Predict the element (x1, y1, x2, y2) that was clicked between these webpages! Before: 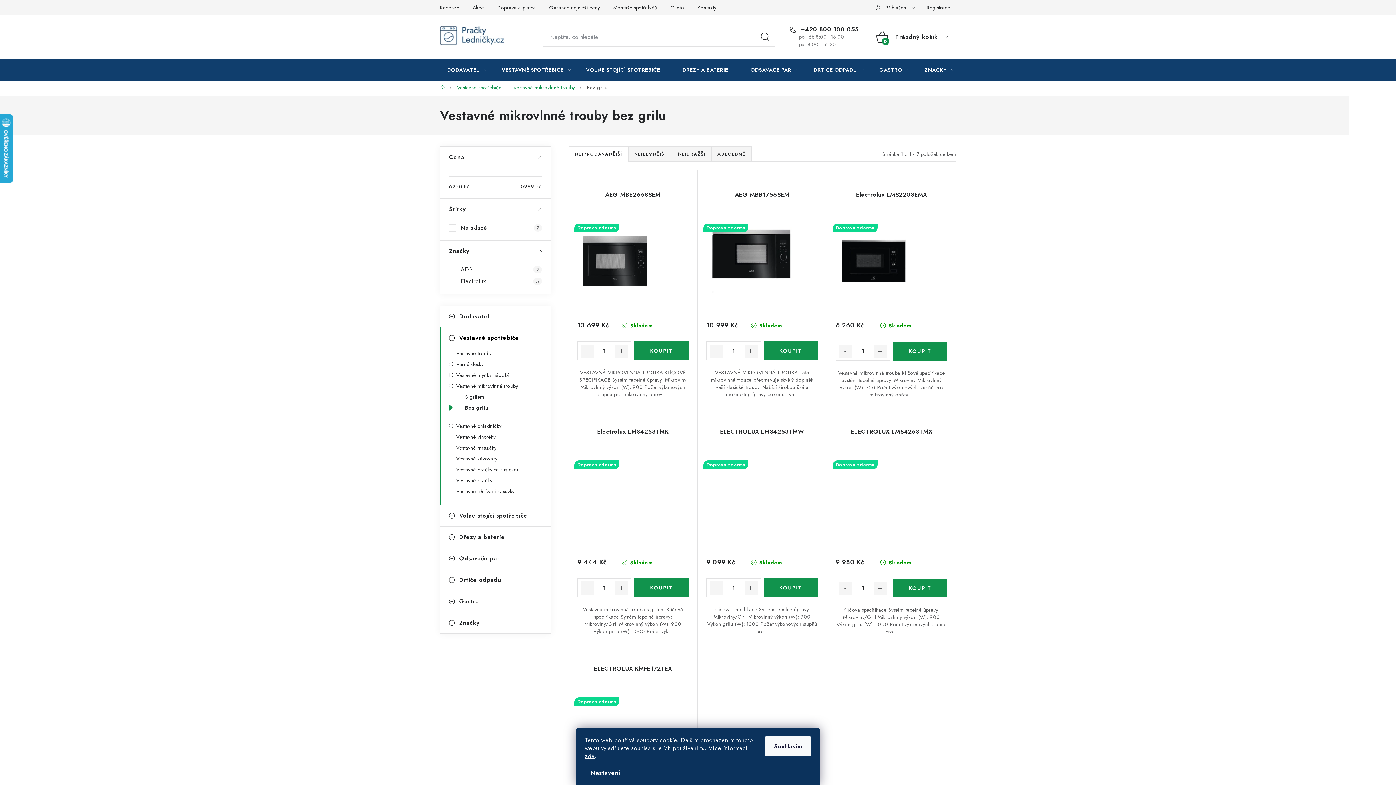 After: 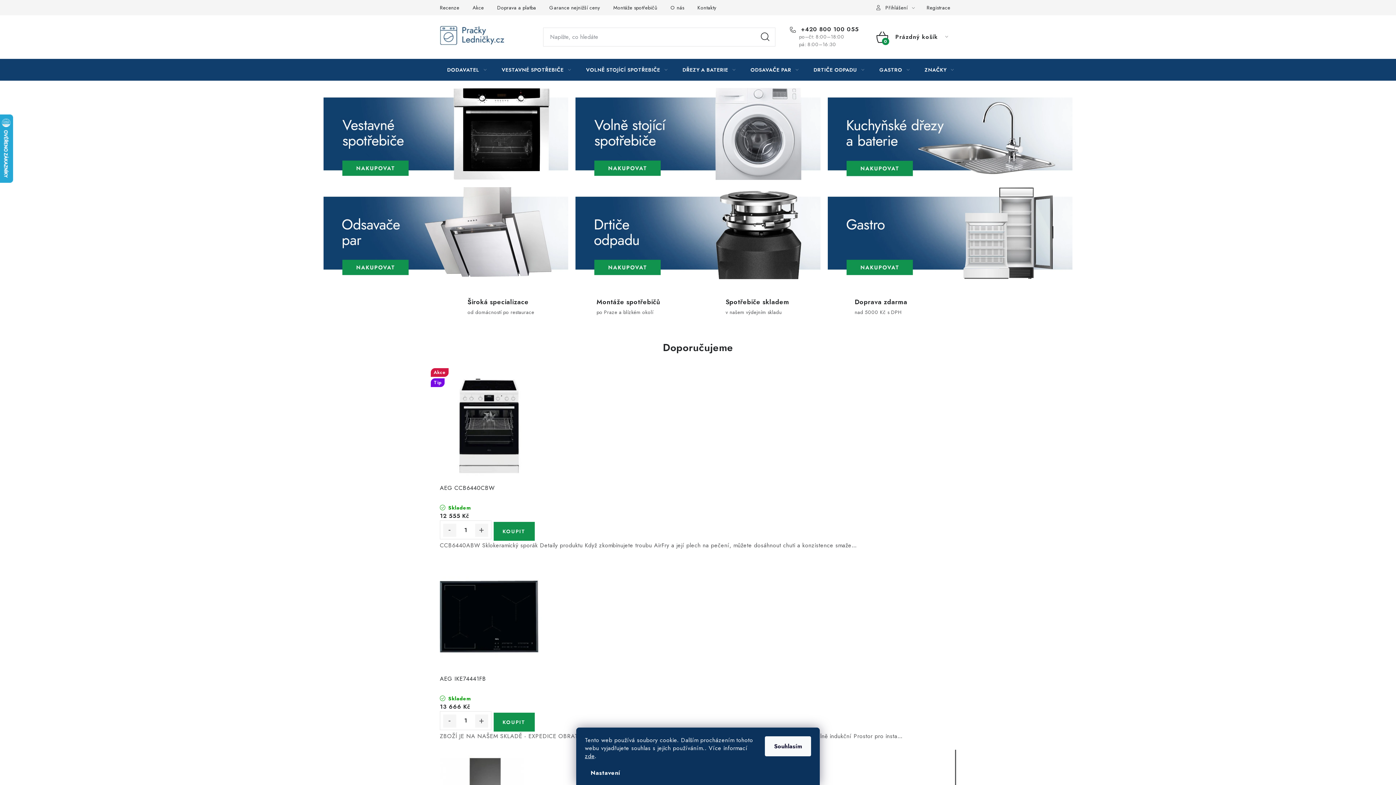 Action: bbox: (440, 25, 505, 45)